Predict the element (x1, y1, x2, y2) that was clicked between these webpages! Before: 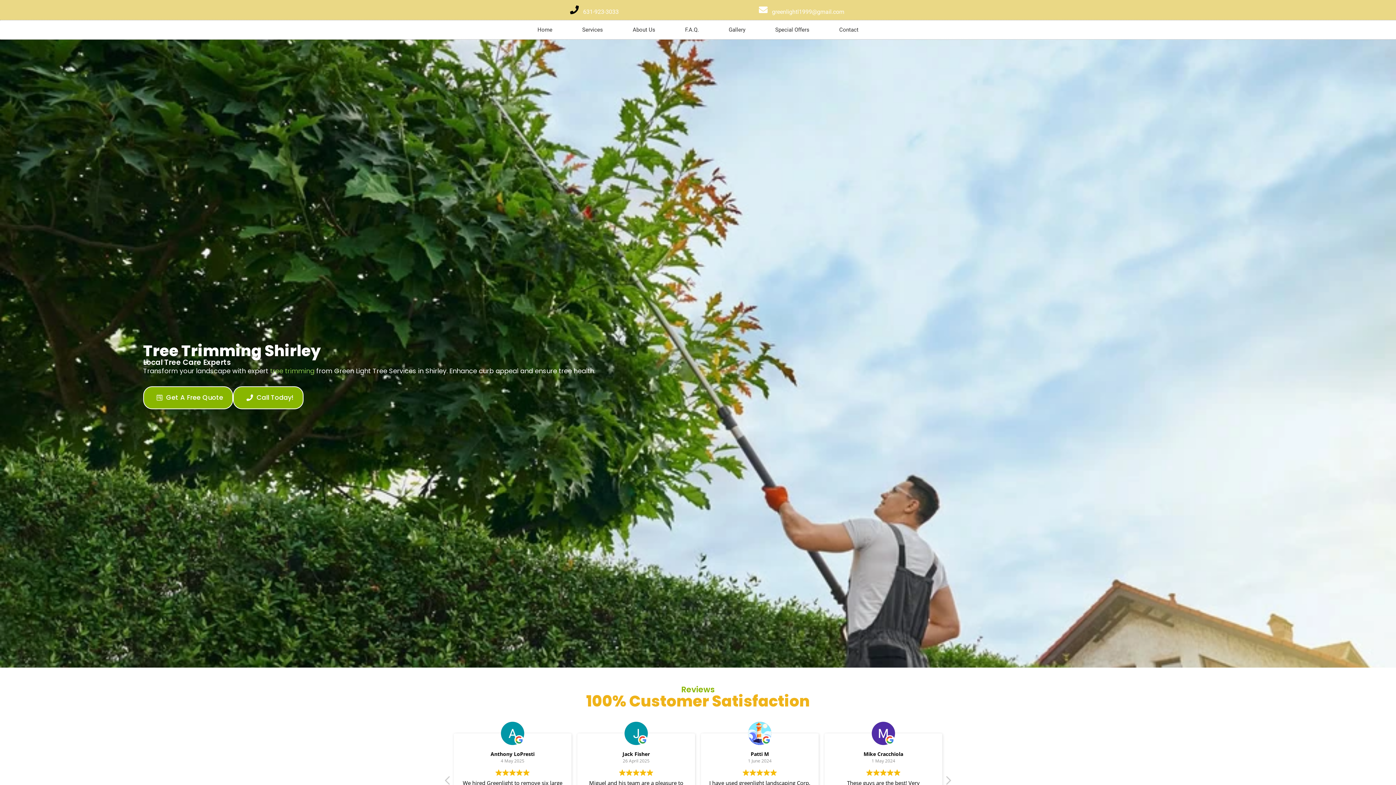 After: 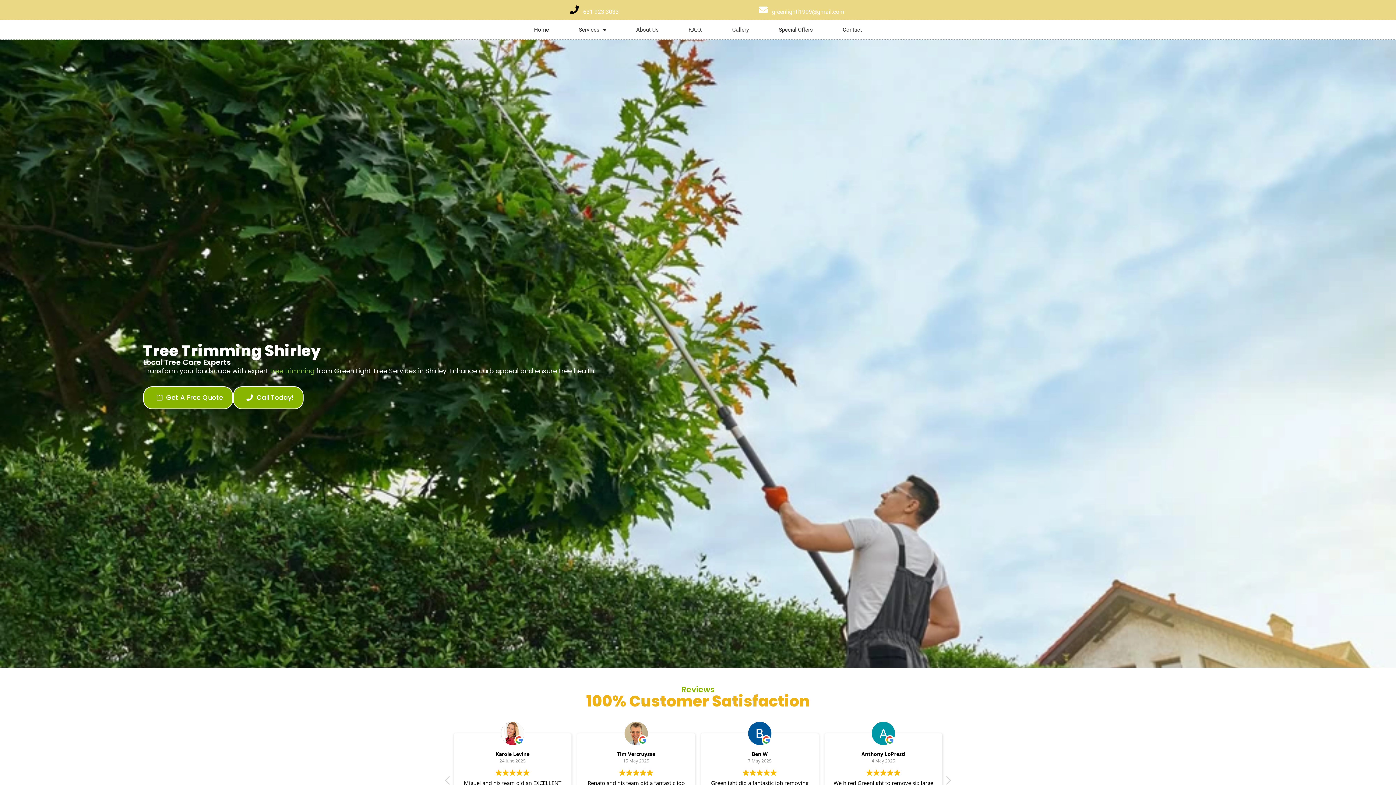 Action: bbox: (570, 5, 578, 14)